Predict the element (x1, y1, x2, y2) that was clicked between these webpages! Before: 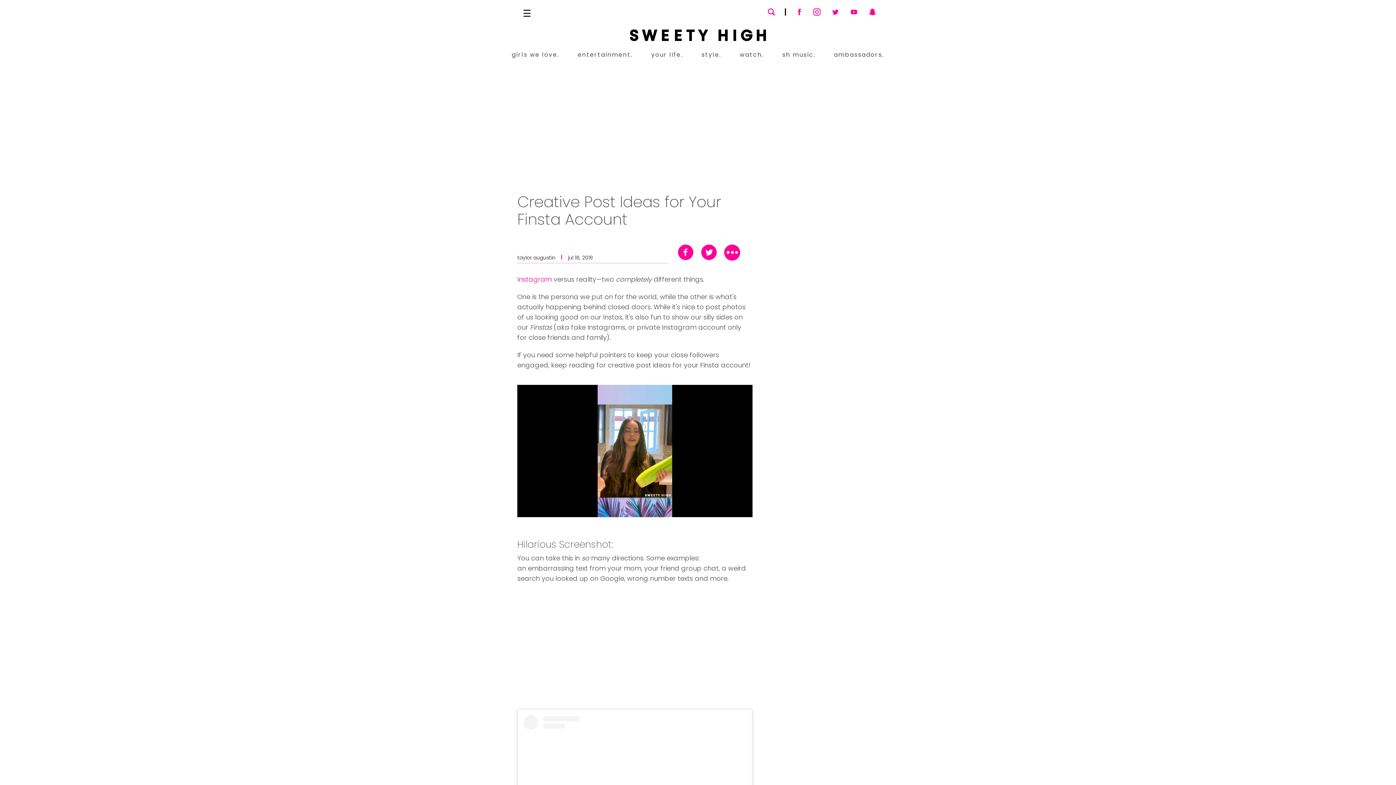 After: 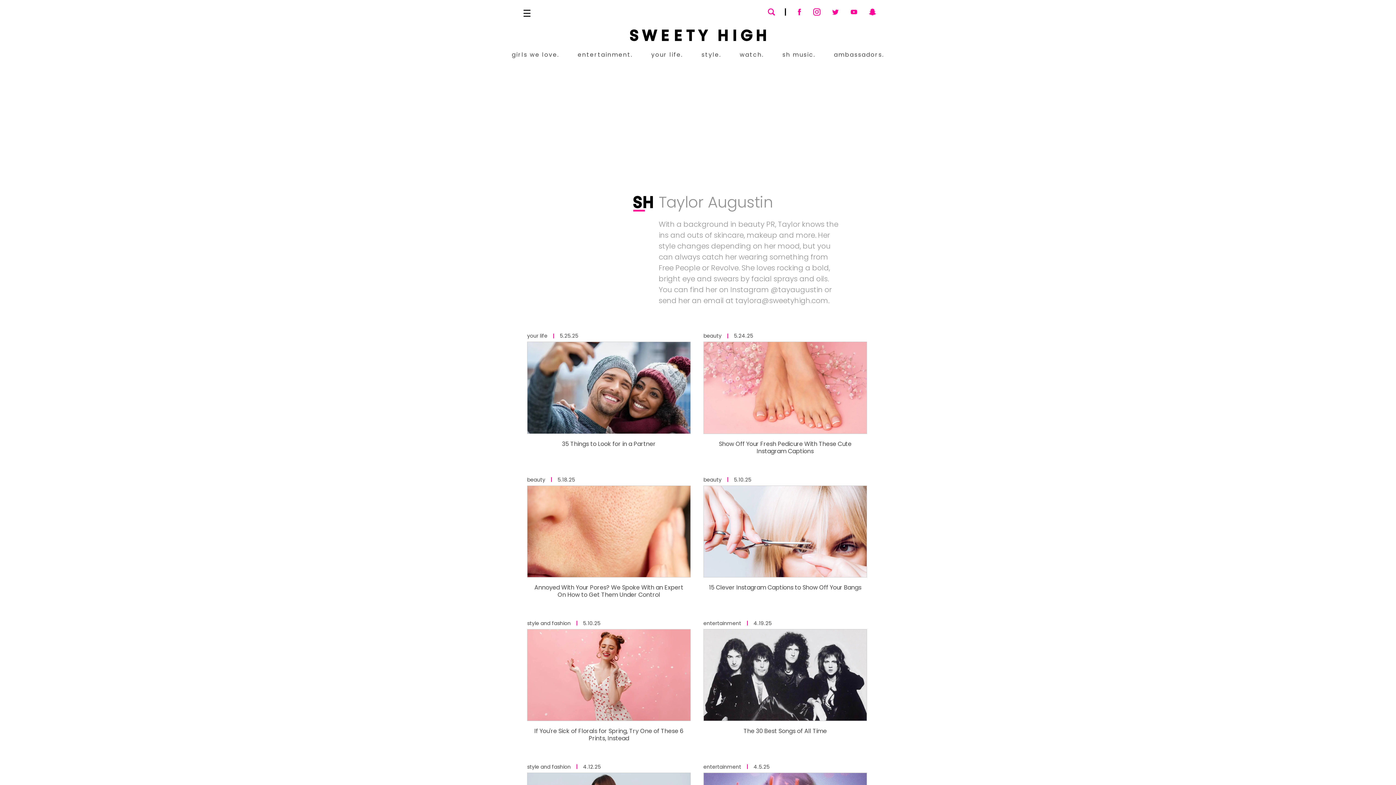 Action: bbox: (517, 252, 555, 260) label: taylor augustin